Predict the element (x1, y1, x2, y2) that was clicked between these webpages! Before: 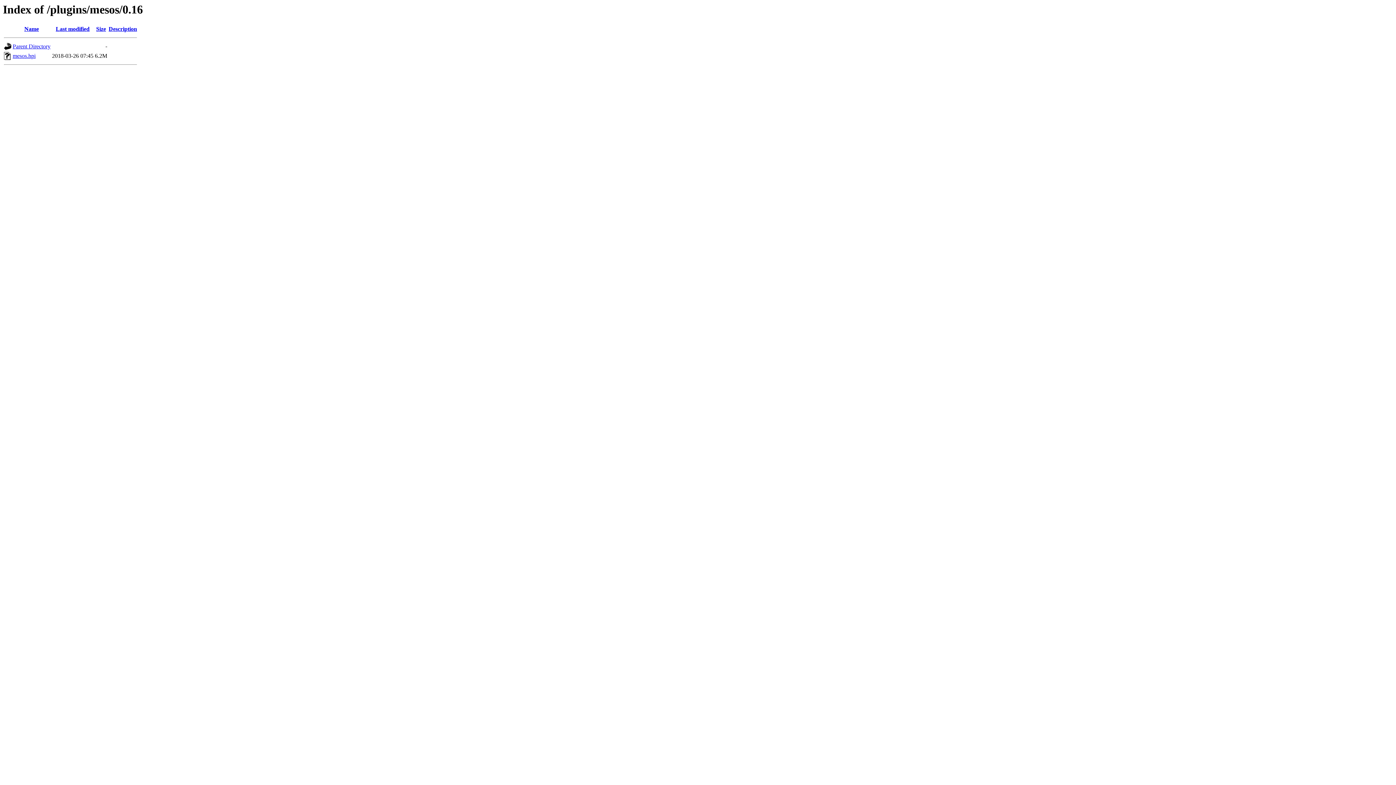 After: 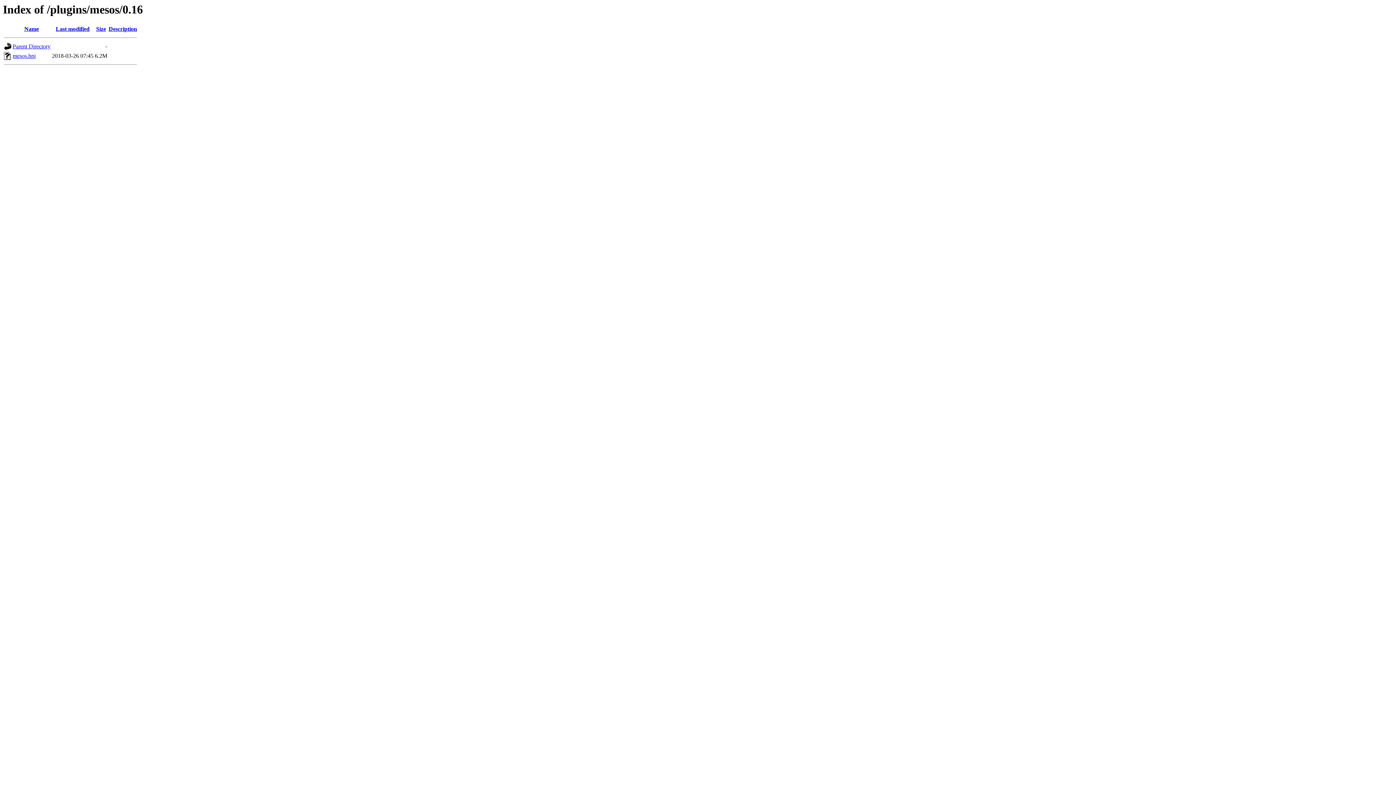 Action: bbox: (108, 25, 137, 32) label: Description